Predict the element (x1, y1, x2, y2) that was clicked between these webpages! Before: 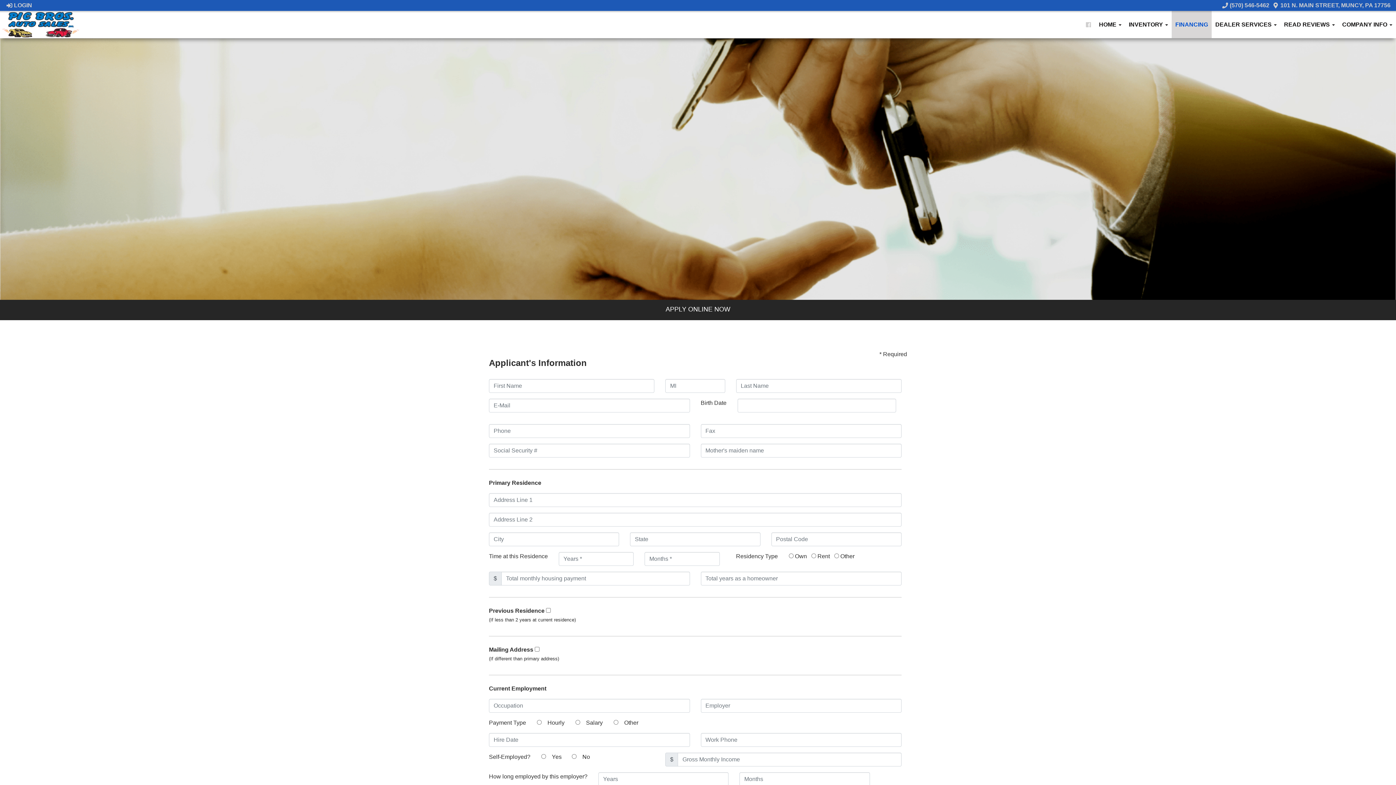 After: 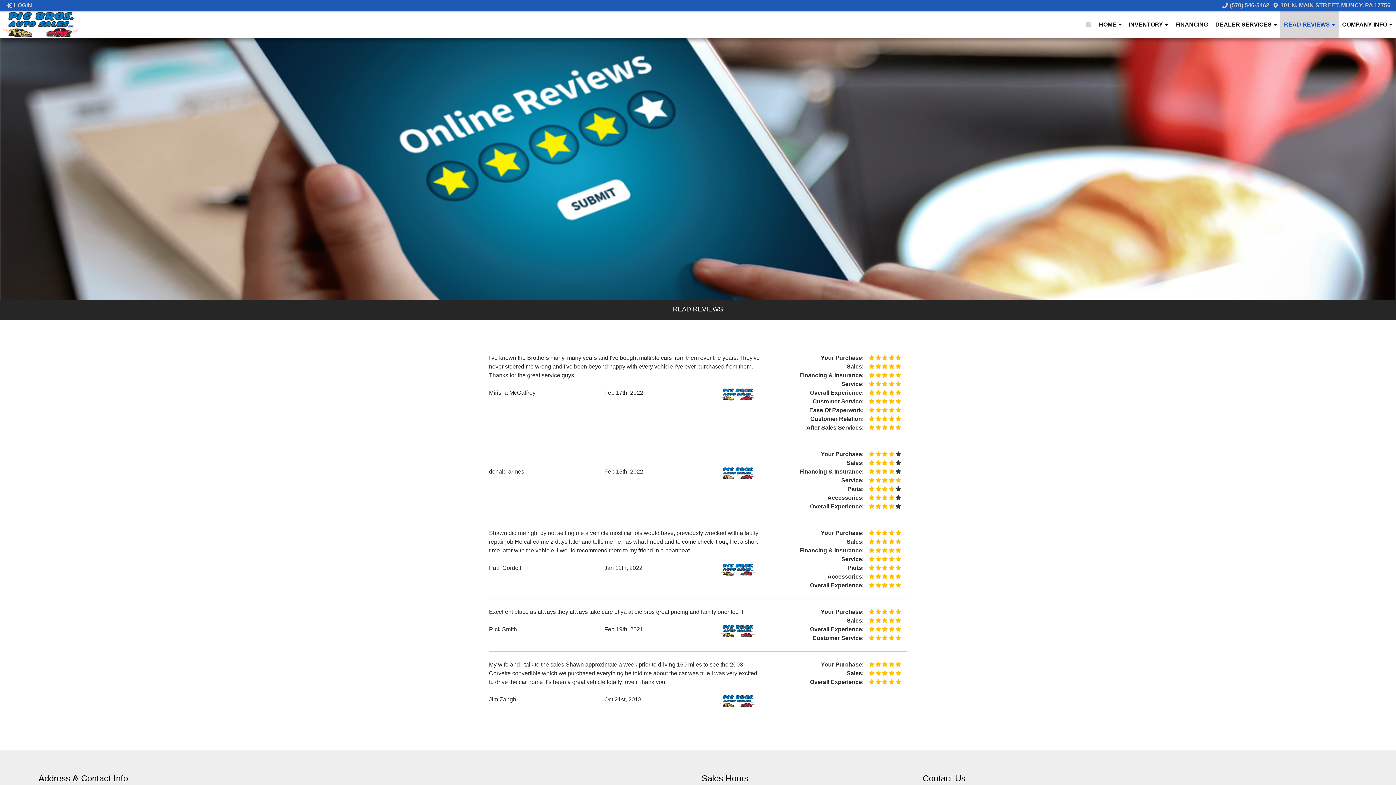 Action: bbox: (1280, 10, 1338, 38) label: READ REVIEWS 